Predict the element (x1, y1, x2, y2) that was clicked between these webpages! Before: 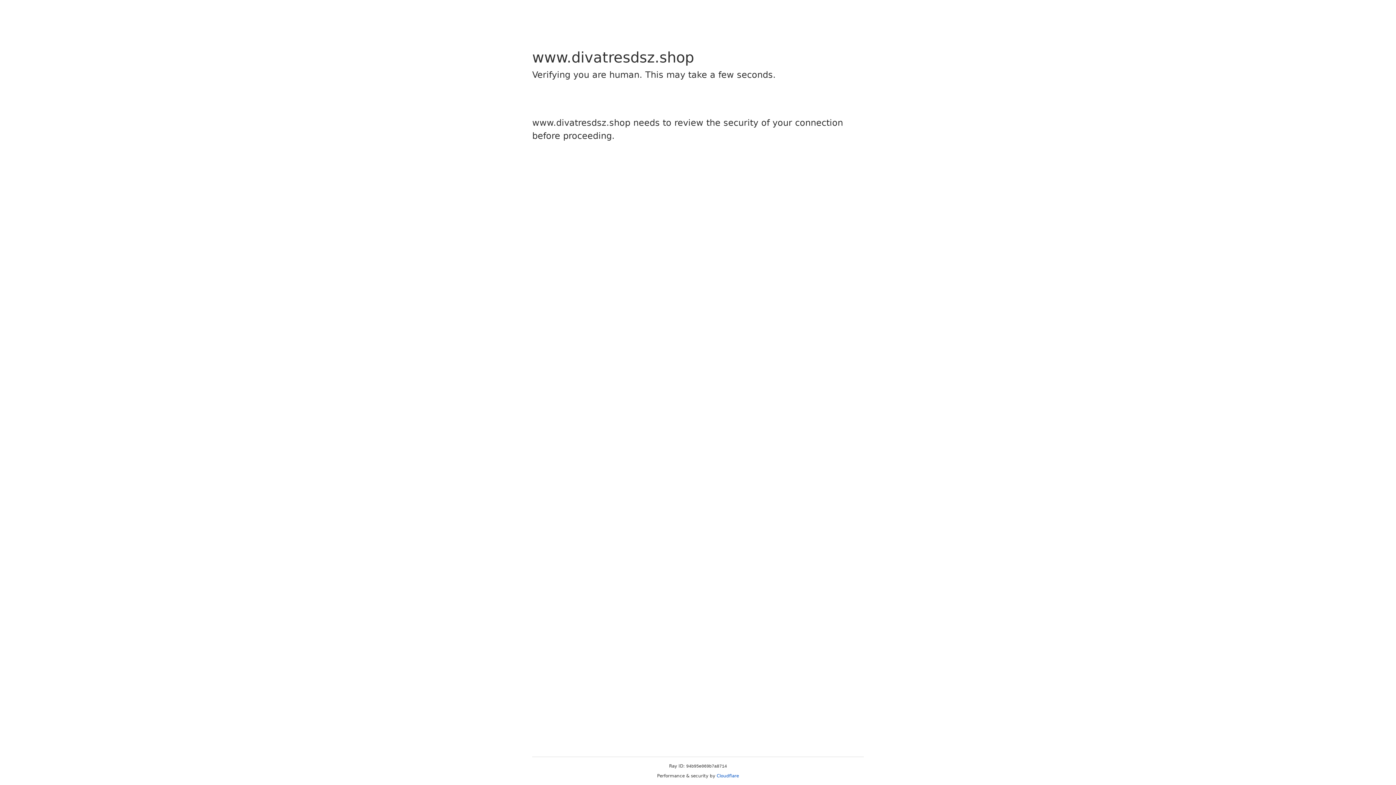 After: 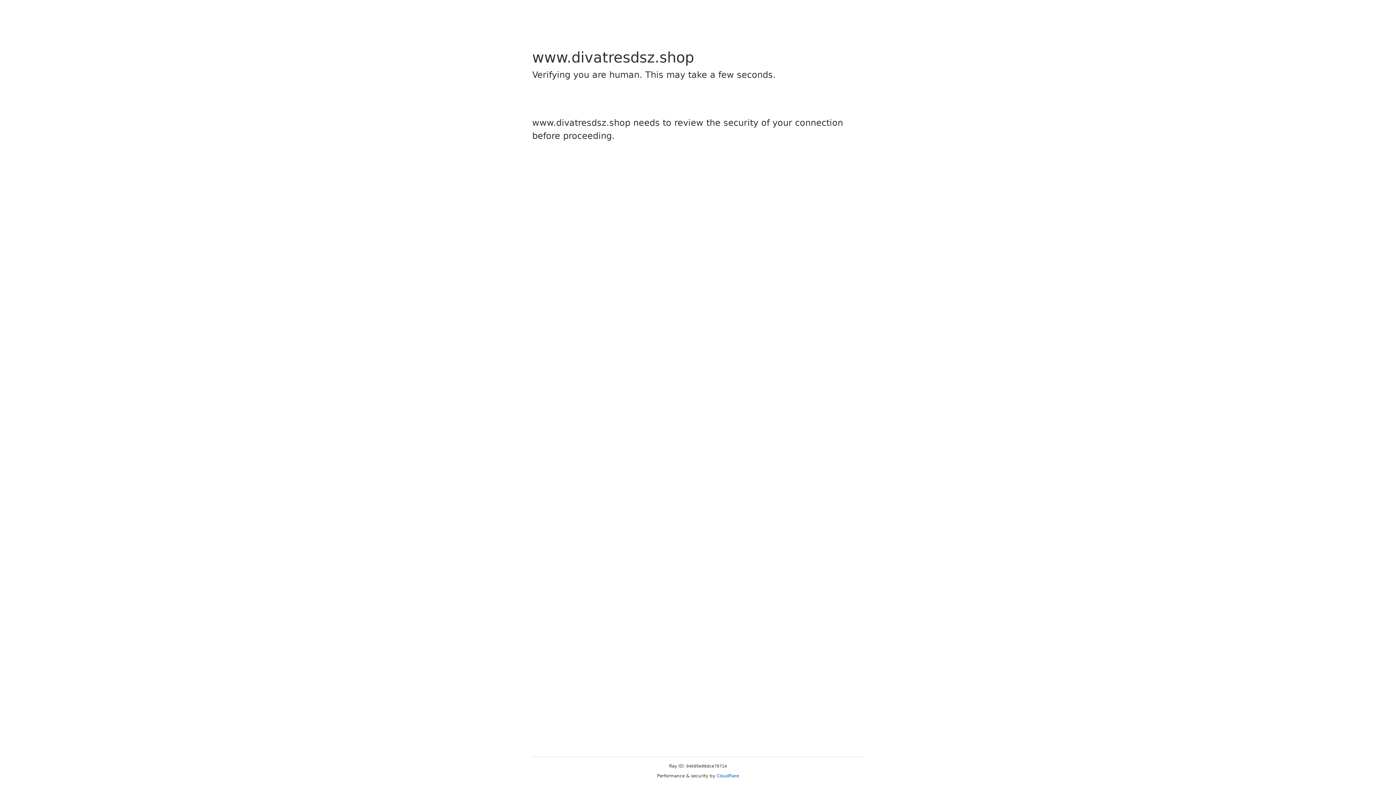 Action: bbox: (716, 773, 739, 778) label: Cloudflare